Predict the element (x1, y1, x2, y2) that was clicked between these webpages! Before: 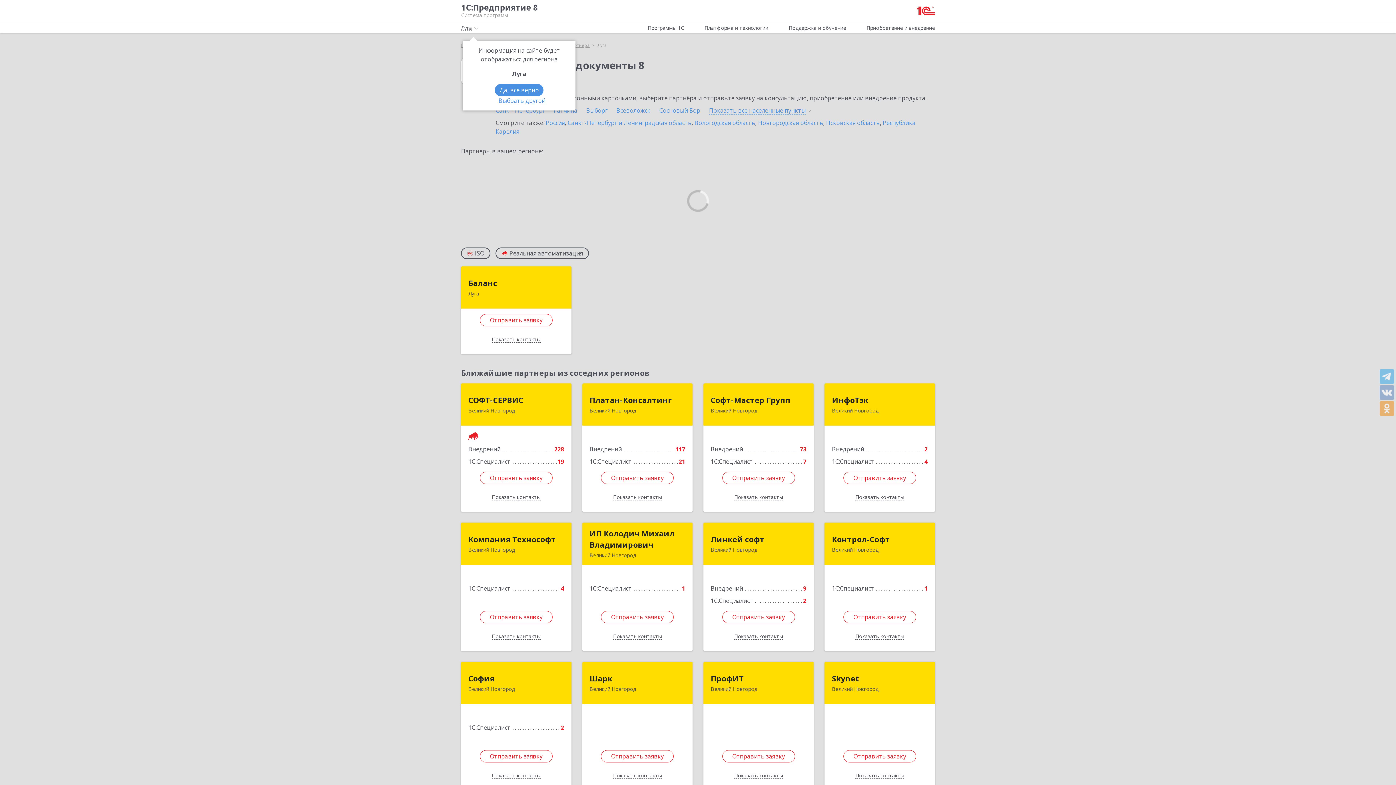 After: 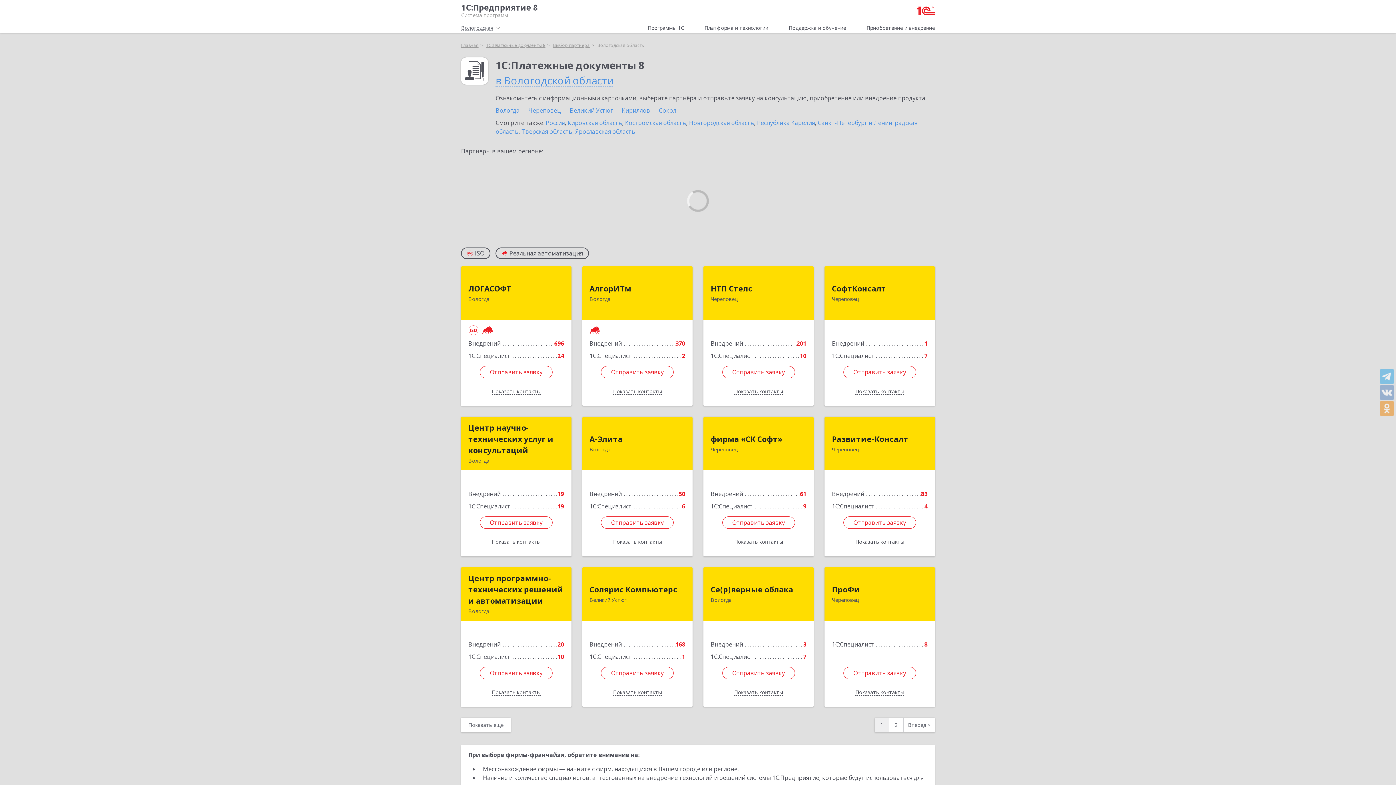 Action: label: Вологодская область bbox: (694, 118, 755, 126)